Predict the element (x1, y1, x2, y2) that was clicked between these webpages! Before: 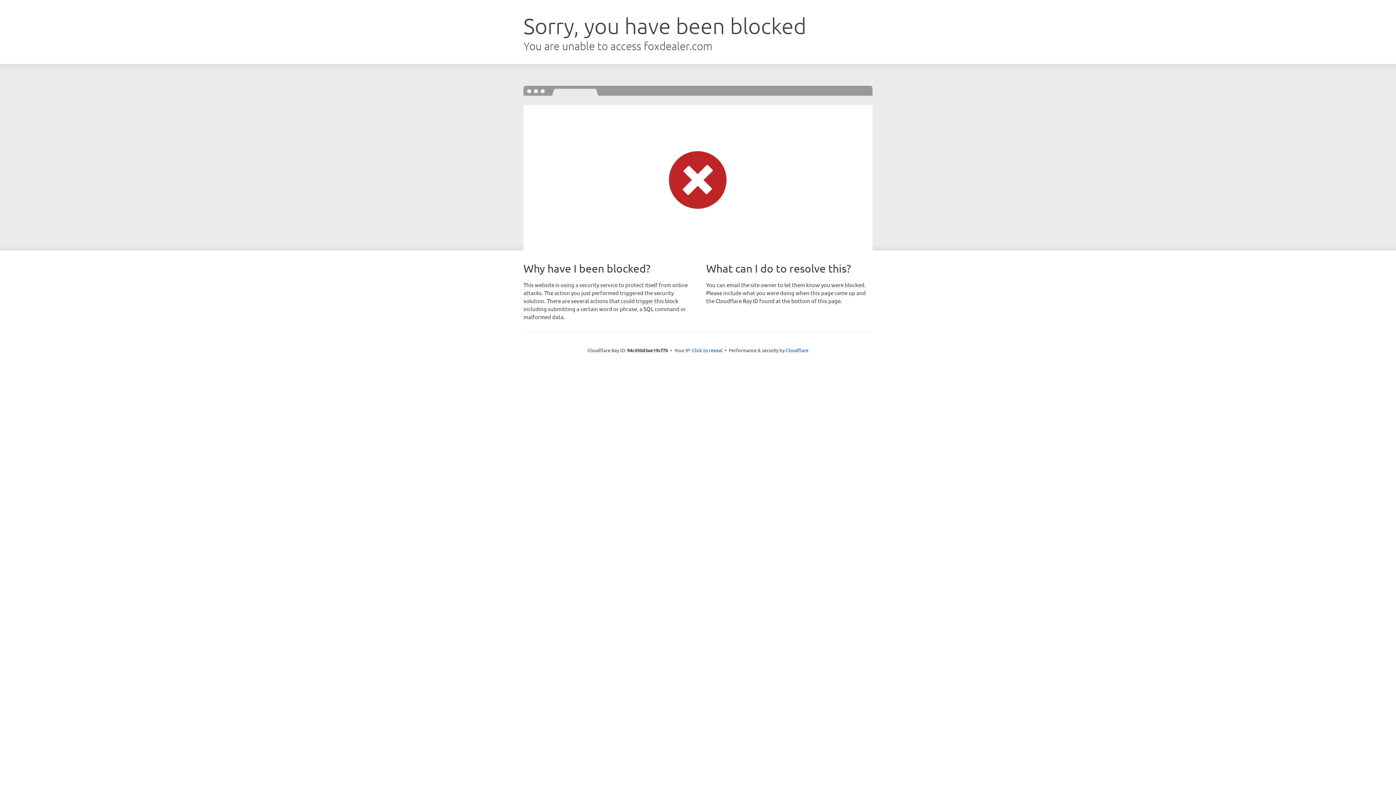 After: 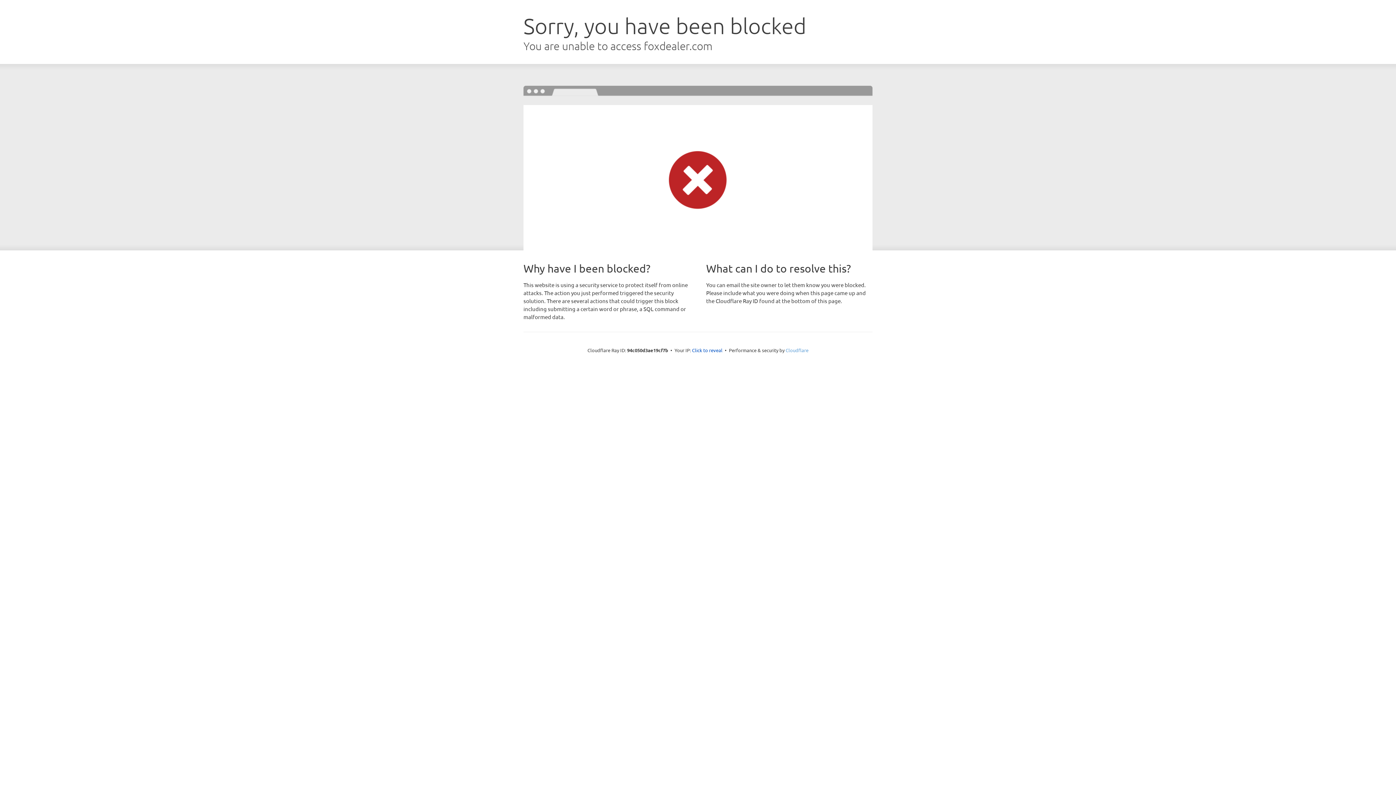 Action: label: Cloudflare bbox: (785, 347, 808, 353)